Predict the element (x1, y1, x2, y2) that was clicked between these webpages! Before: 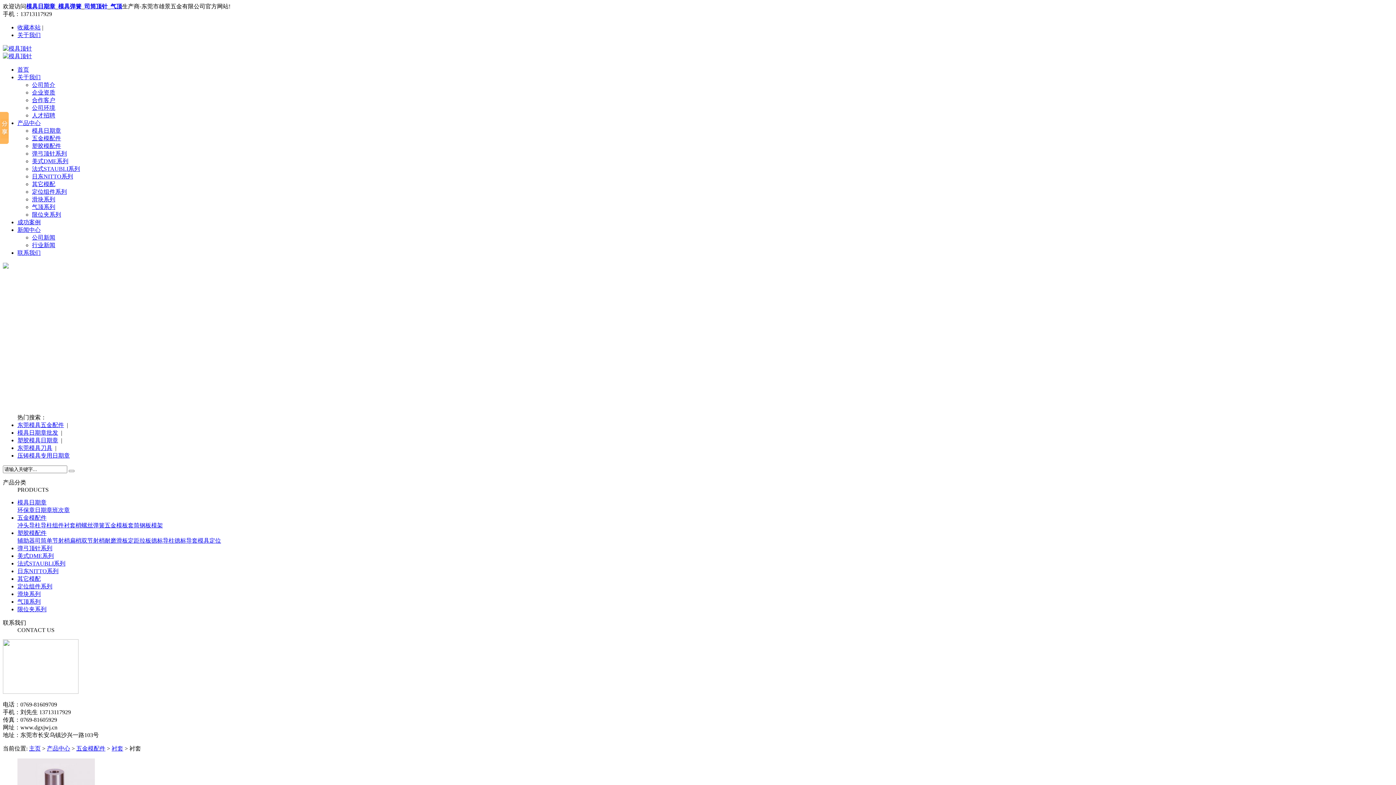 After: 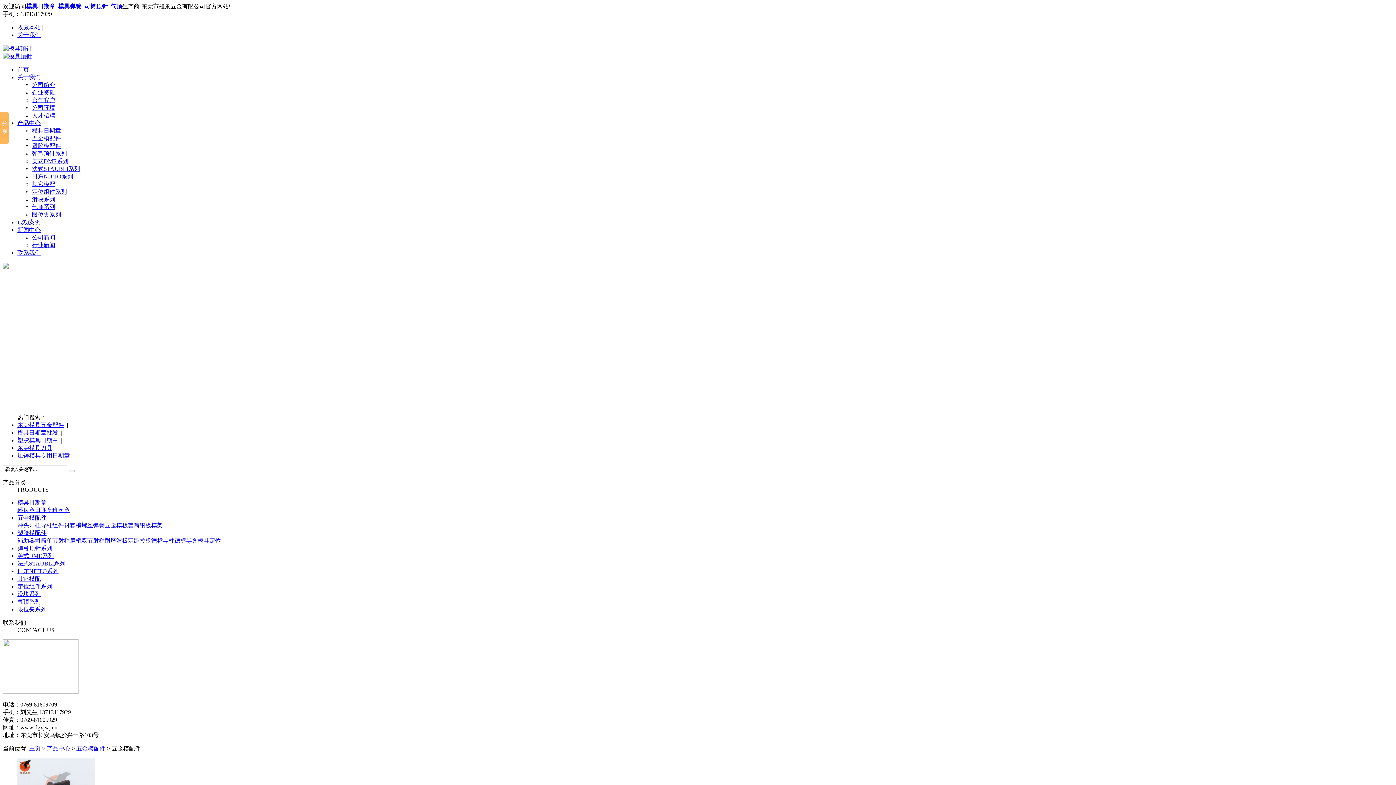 Action: bbox: (76, 745, 105, 752) label: 五金模配件